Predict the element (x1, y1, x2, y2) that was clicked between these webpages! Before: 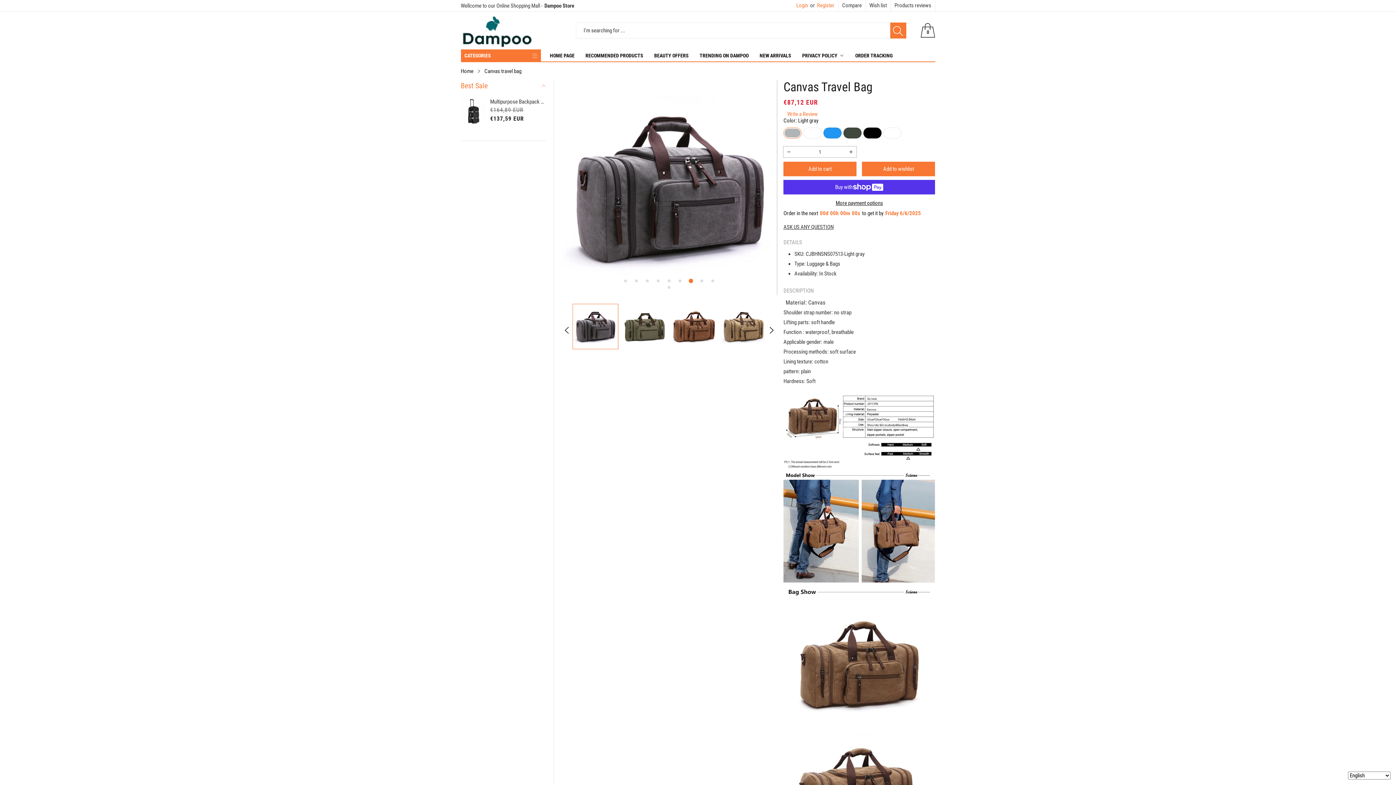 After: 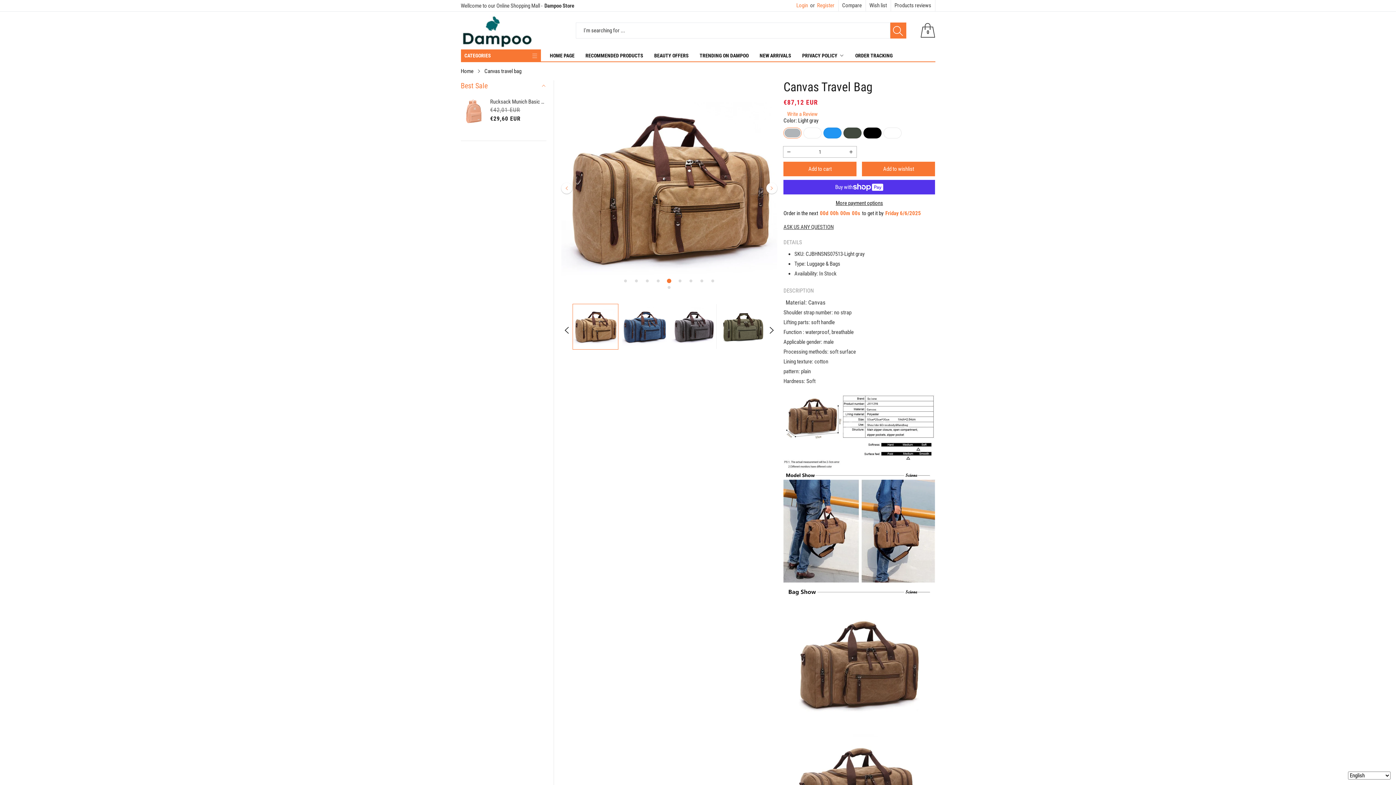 Action: bbox: (667, 279, 671, 282) label: Go to slide 5